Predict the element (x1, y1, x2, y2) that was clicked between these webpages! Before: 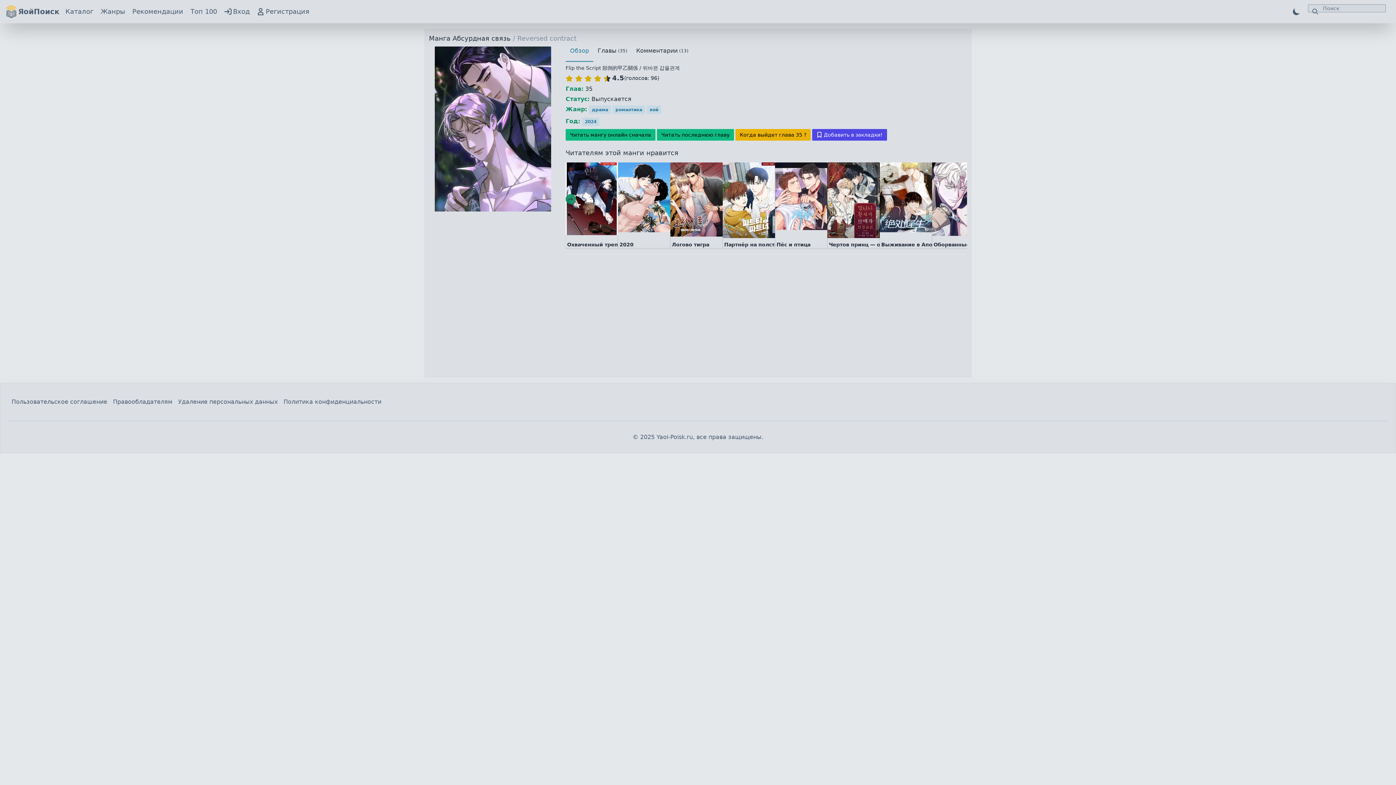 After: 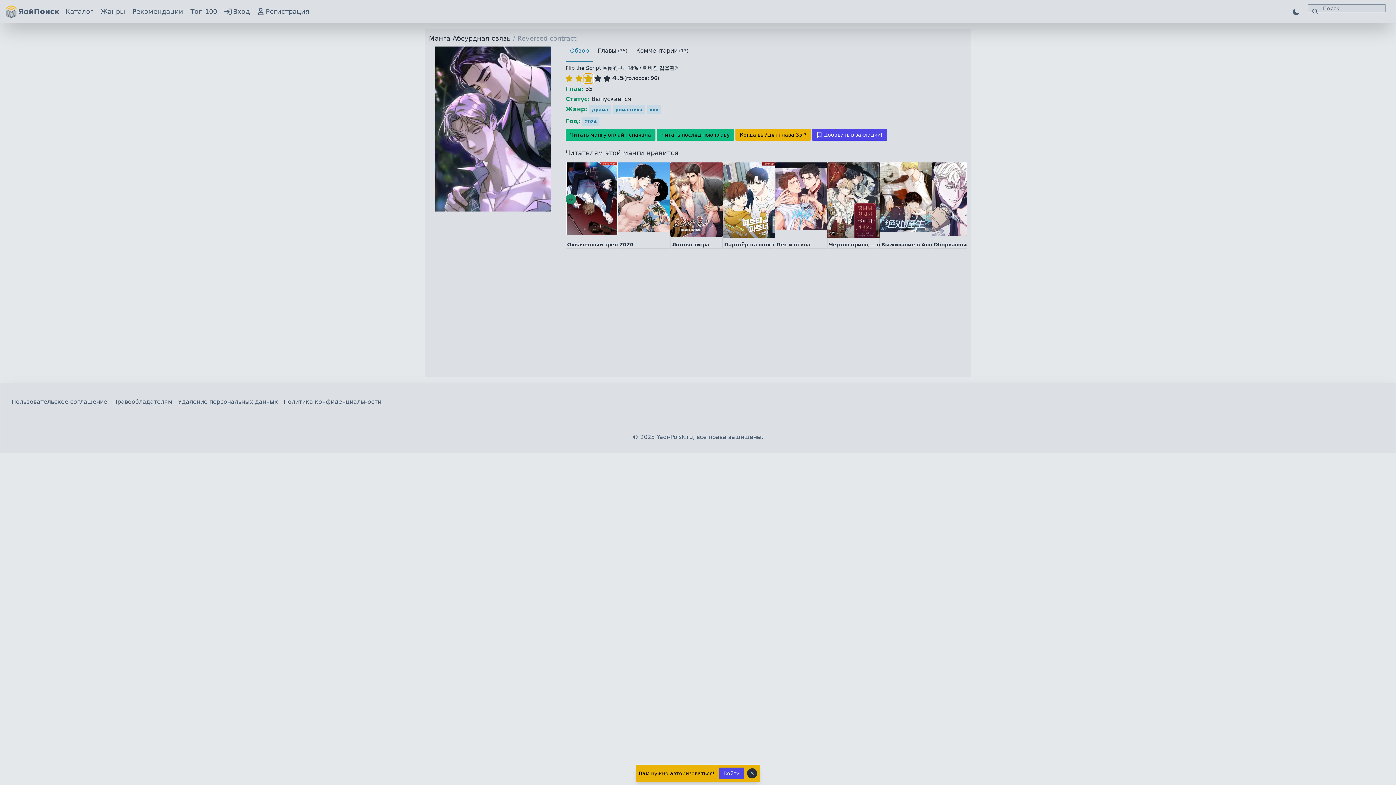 Action: bbox: (584, 73, 592, 83)